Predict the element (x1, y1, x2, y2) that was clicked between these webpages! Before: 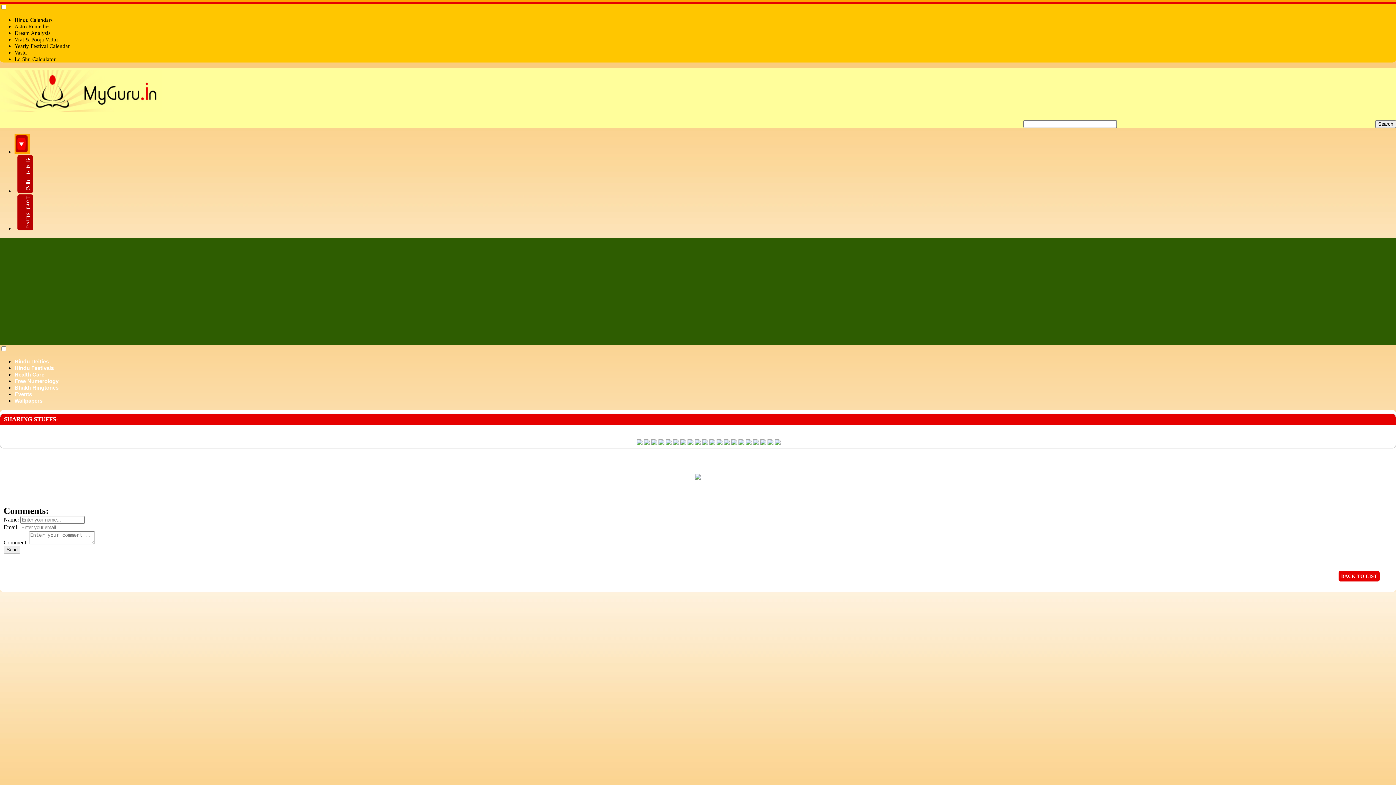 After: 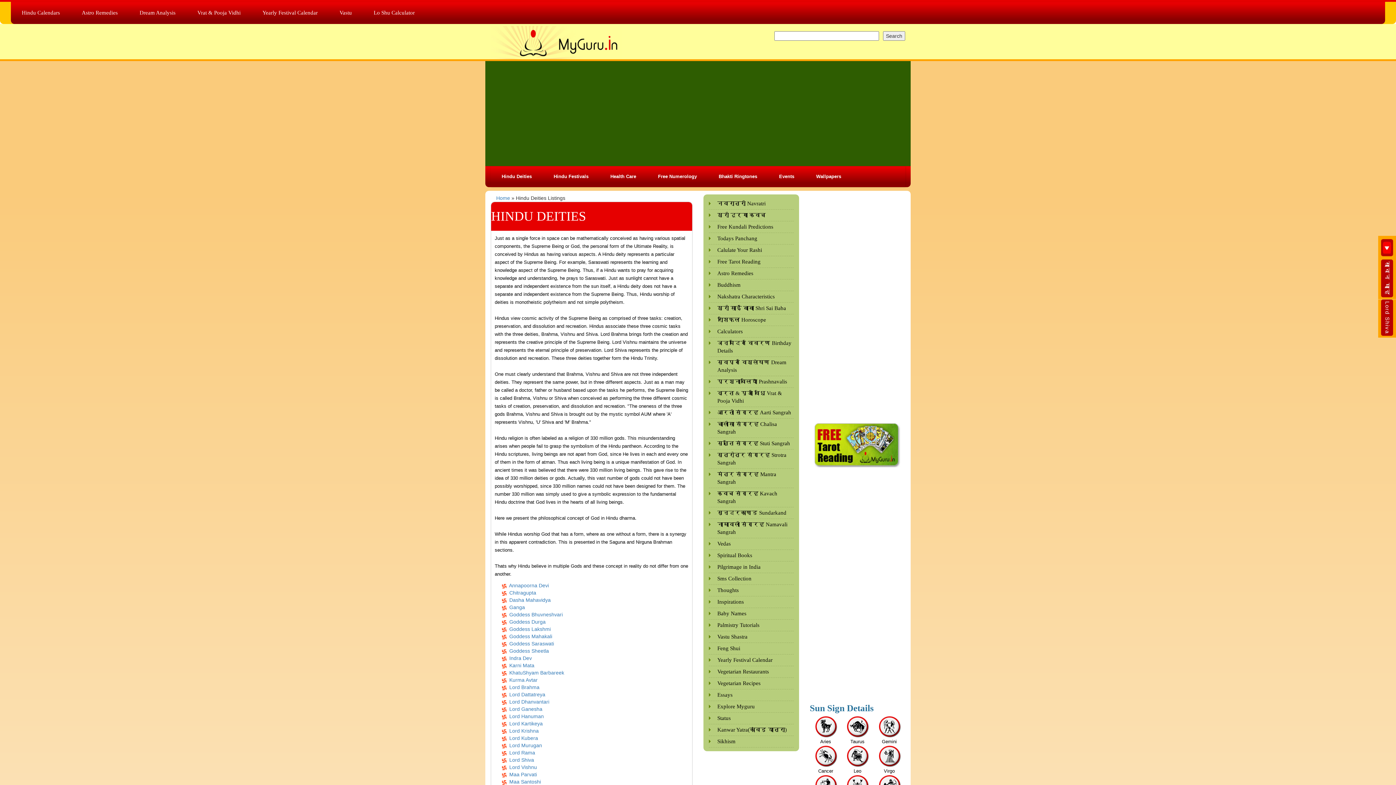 Action: bbox: (14, 358, 48, 364) label: Hindu Deities